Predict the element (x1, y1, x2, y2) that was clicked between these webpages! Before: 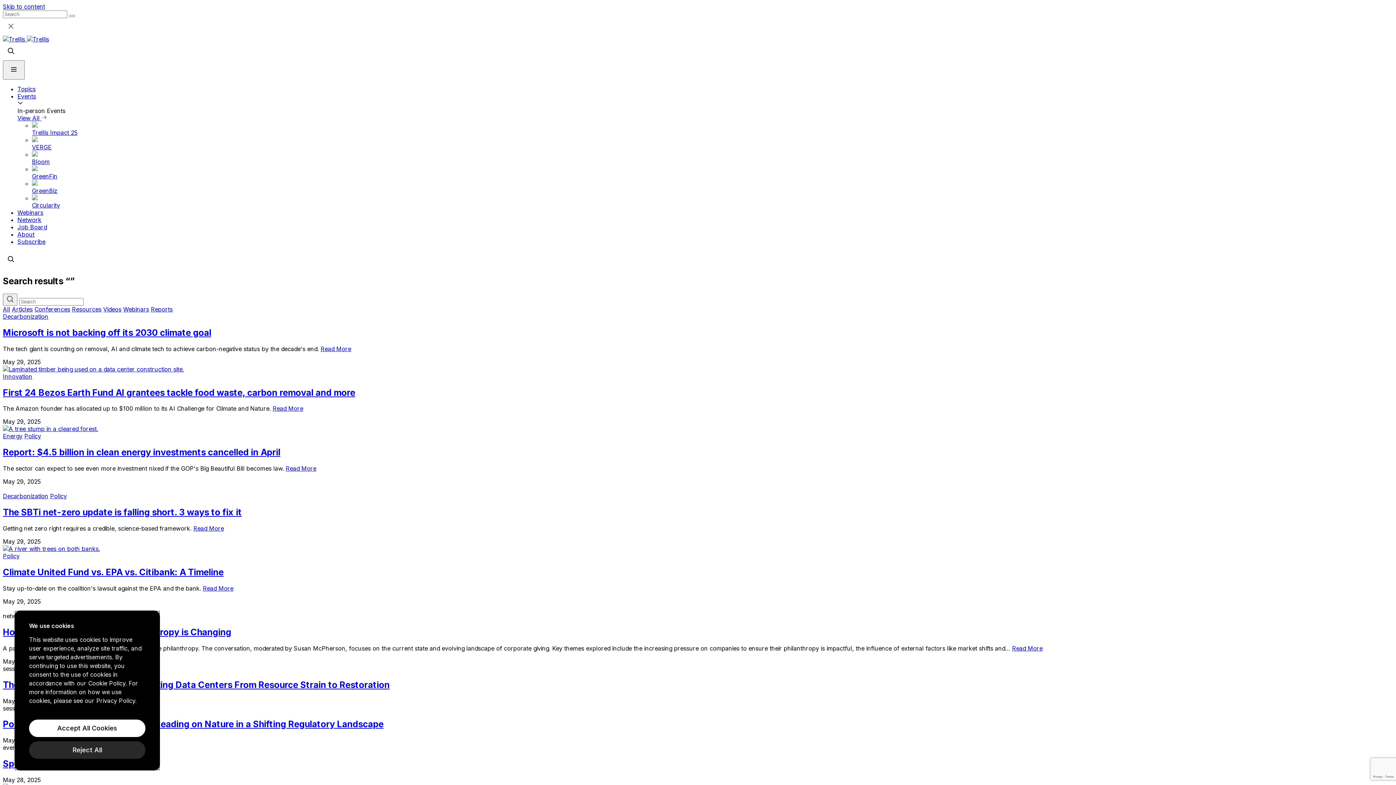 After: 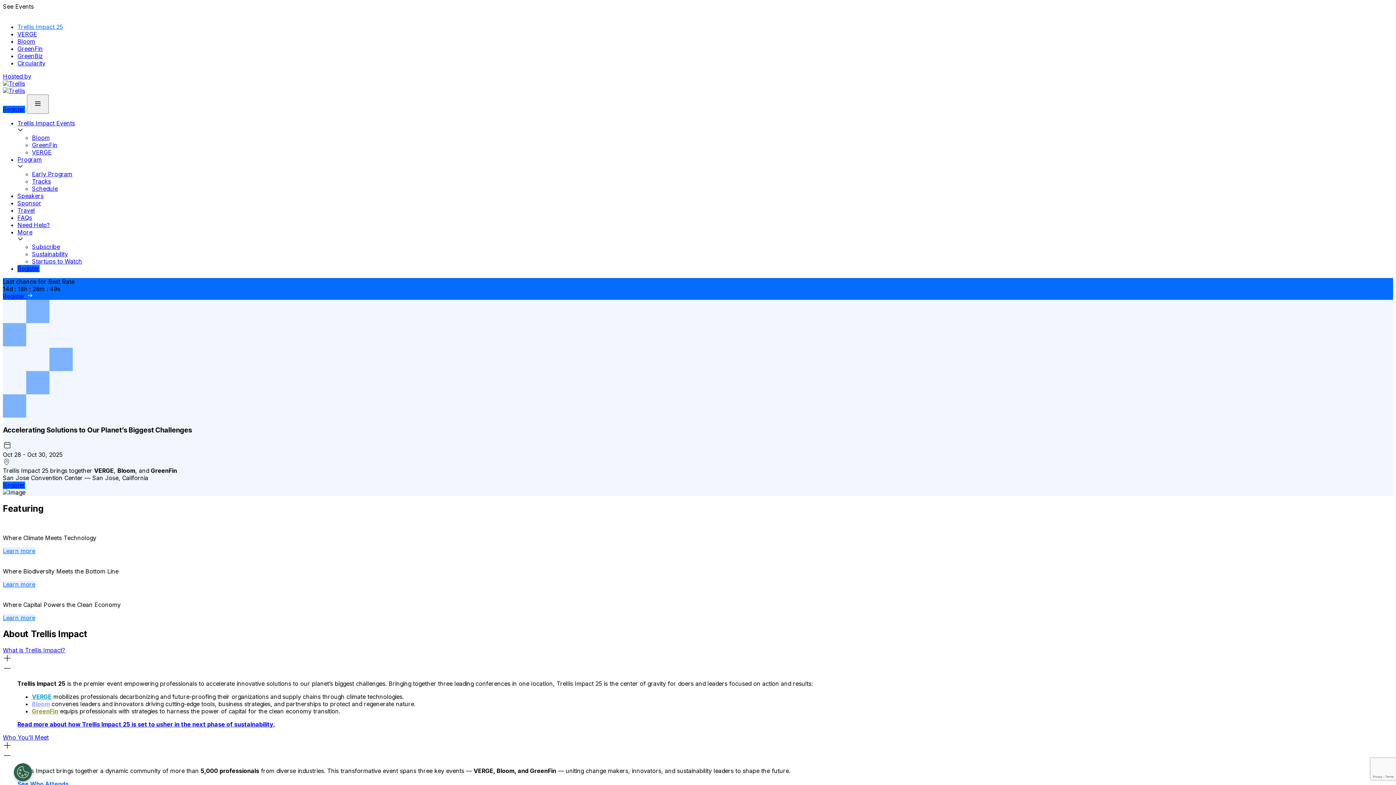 Action: bbox: (32, 121, 1393, 136) label: Trellis Impact 25